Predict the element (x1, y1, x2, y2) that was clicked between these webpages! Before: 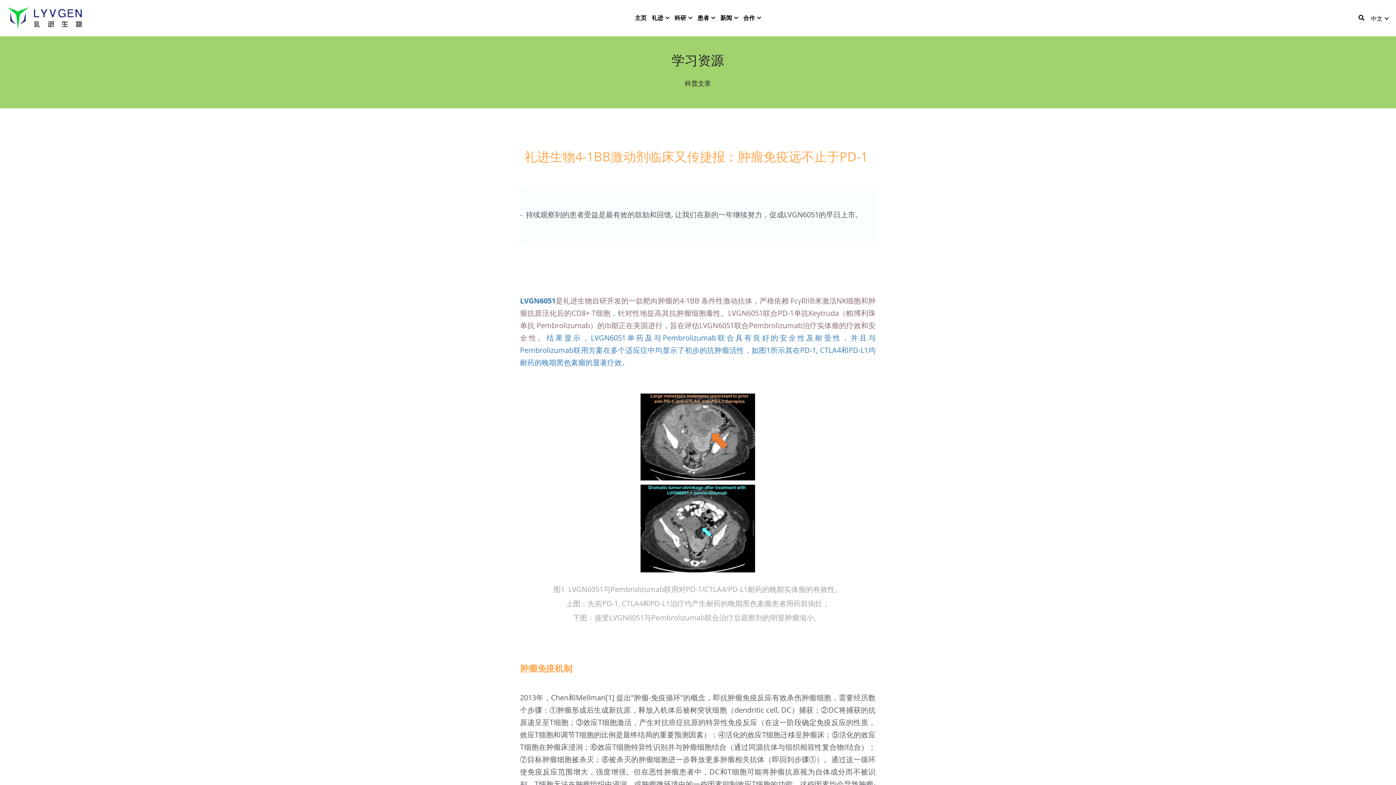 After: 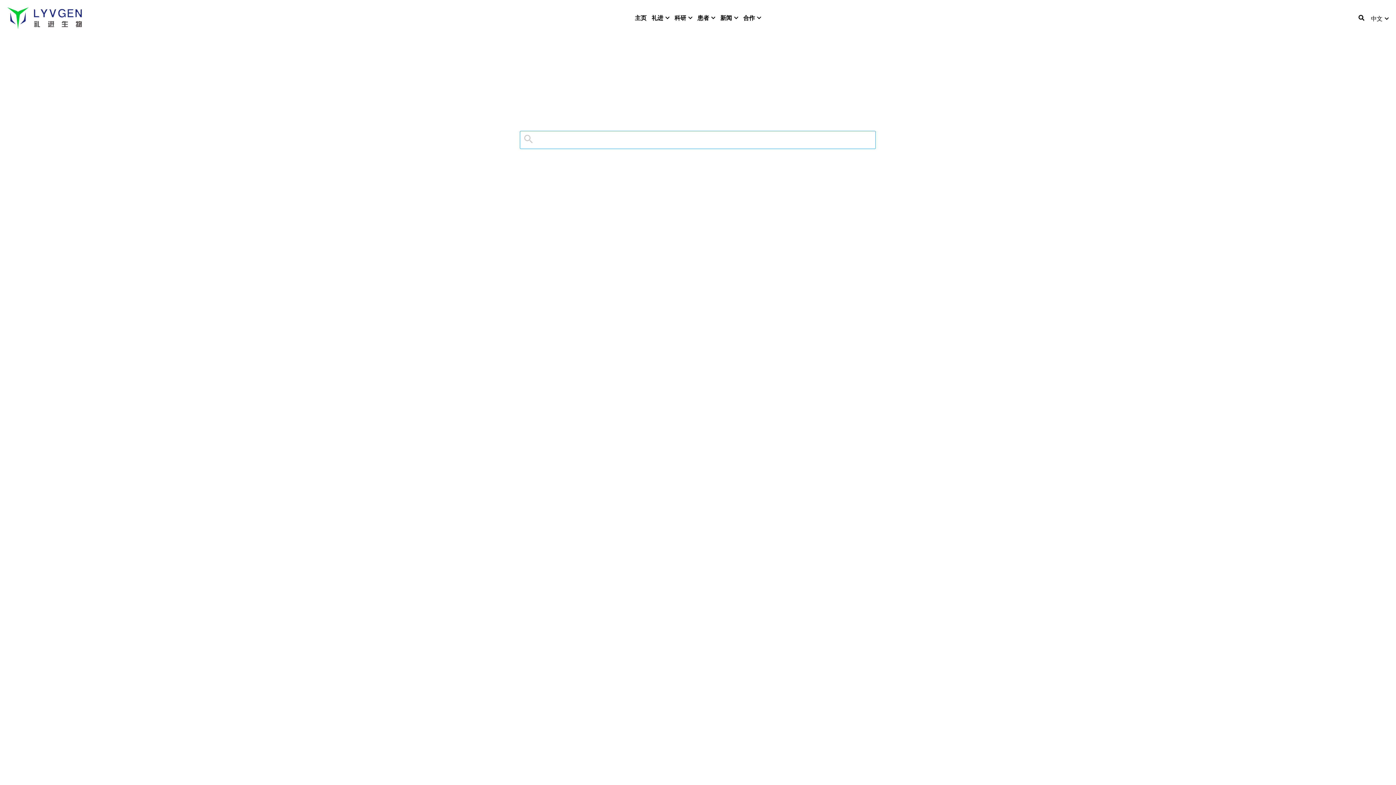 Action: label: 搜索 bbox: (1358, 15, 1364, 20)